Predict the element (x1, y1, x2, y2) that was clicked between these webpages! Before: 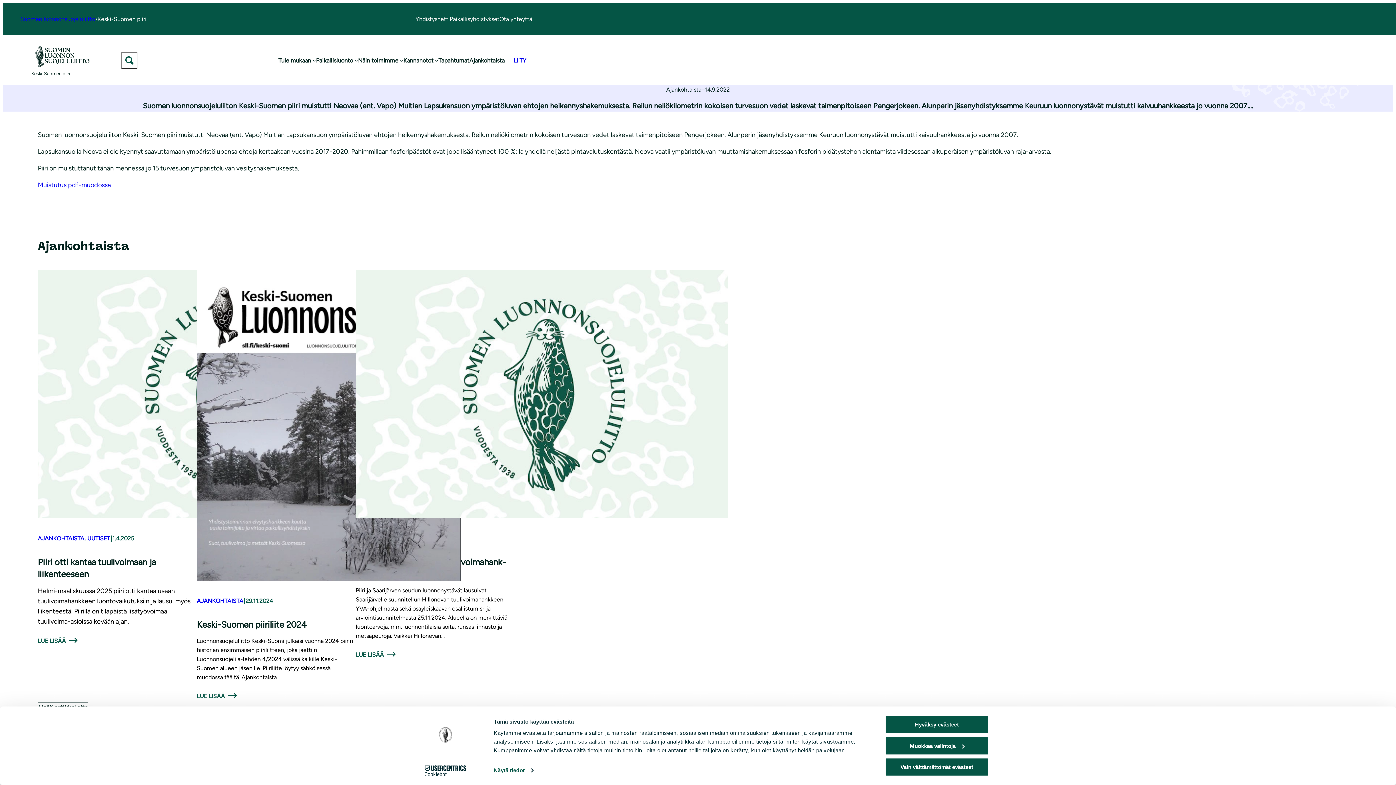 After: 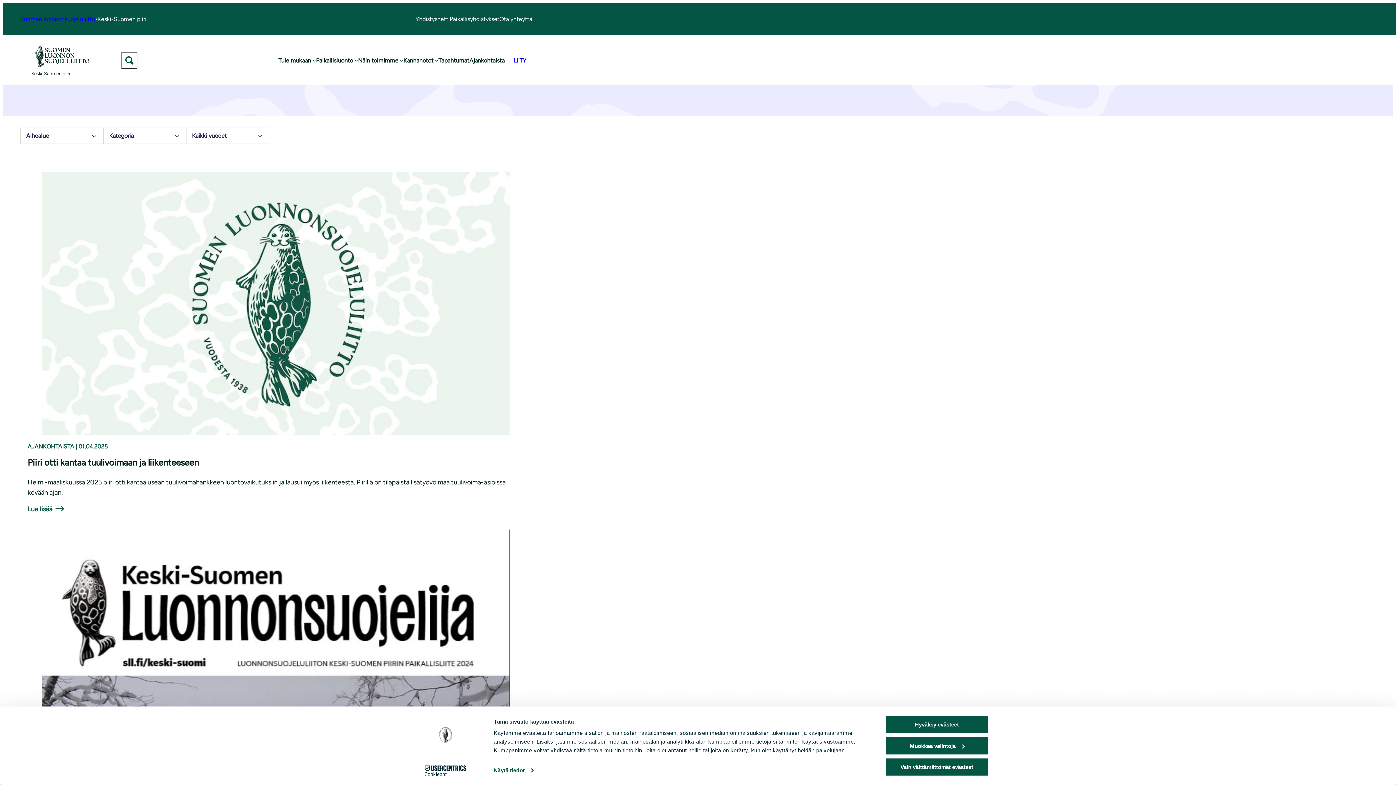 Action: label: Ajankohtaista bbox: (469, 55, 504, 64)